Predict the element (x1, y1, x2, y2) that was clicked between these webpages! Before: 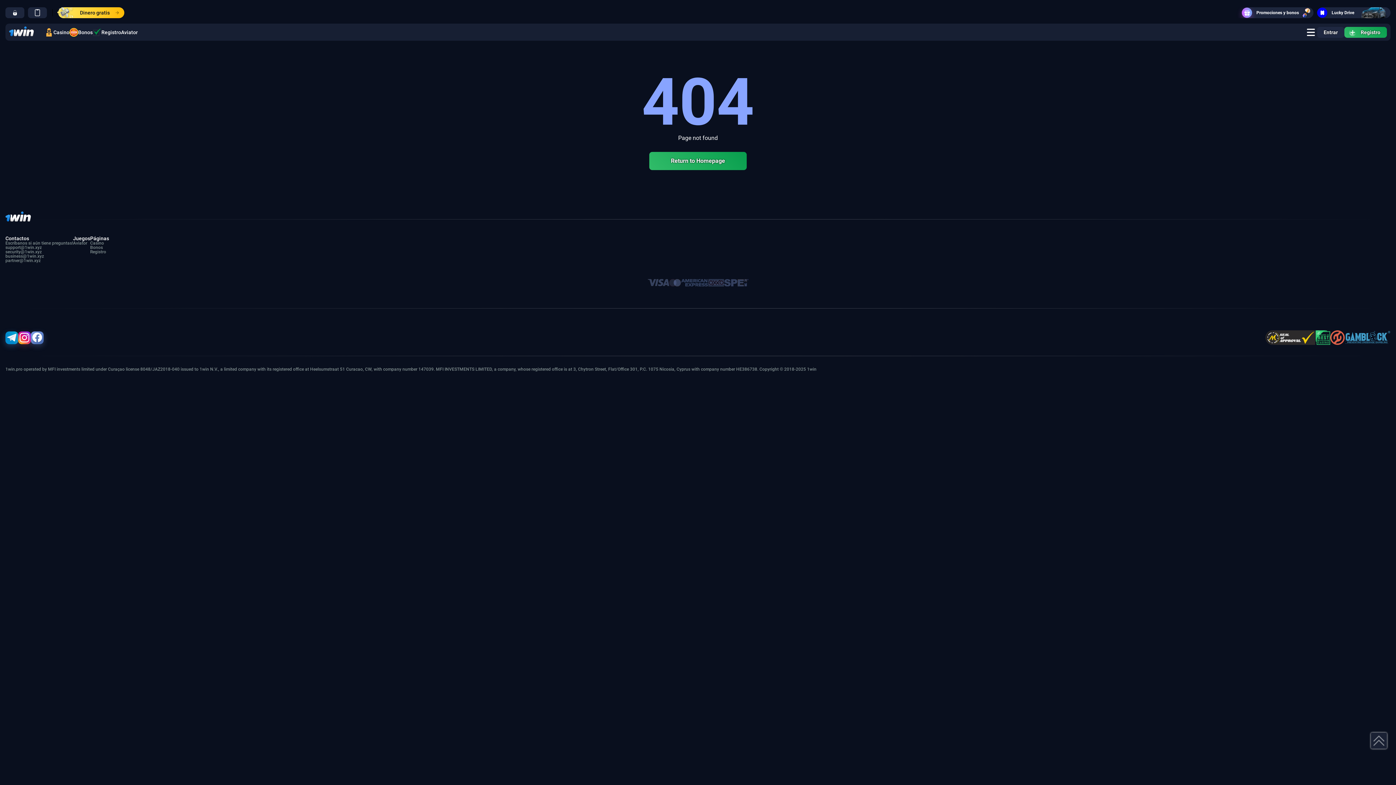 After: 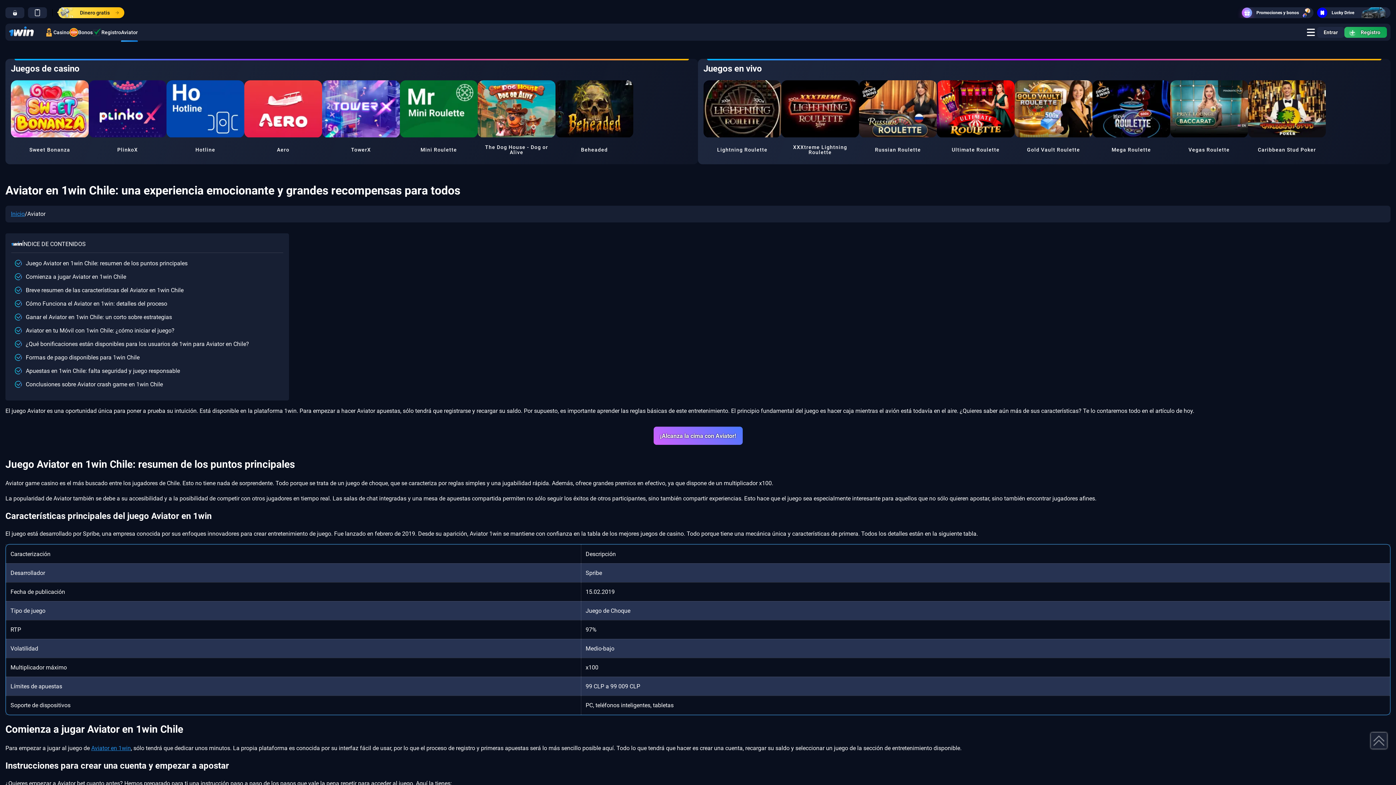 Action: bbox: (121, 27, 137, 36) label: Aviator